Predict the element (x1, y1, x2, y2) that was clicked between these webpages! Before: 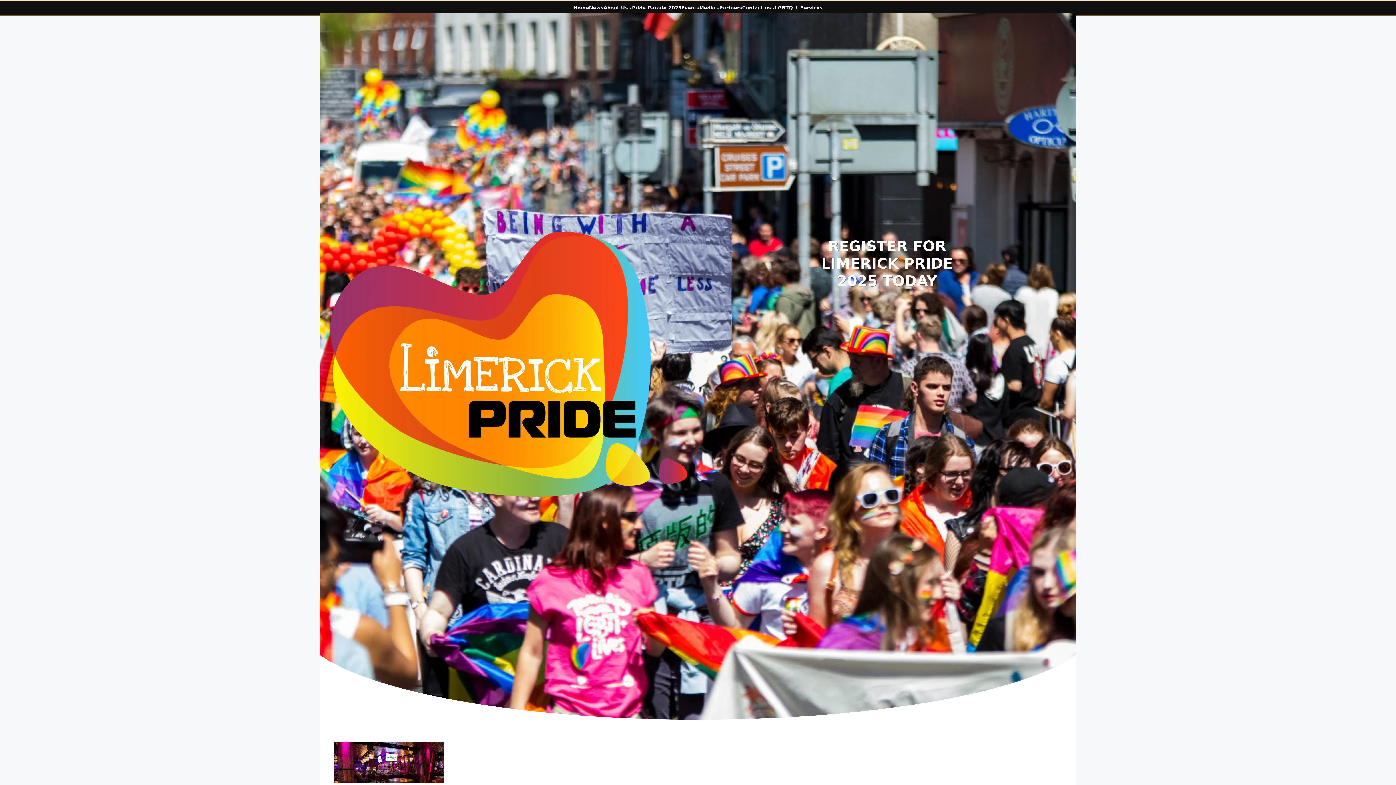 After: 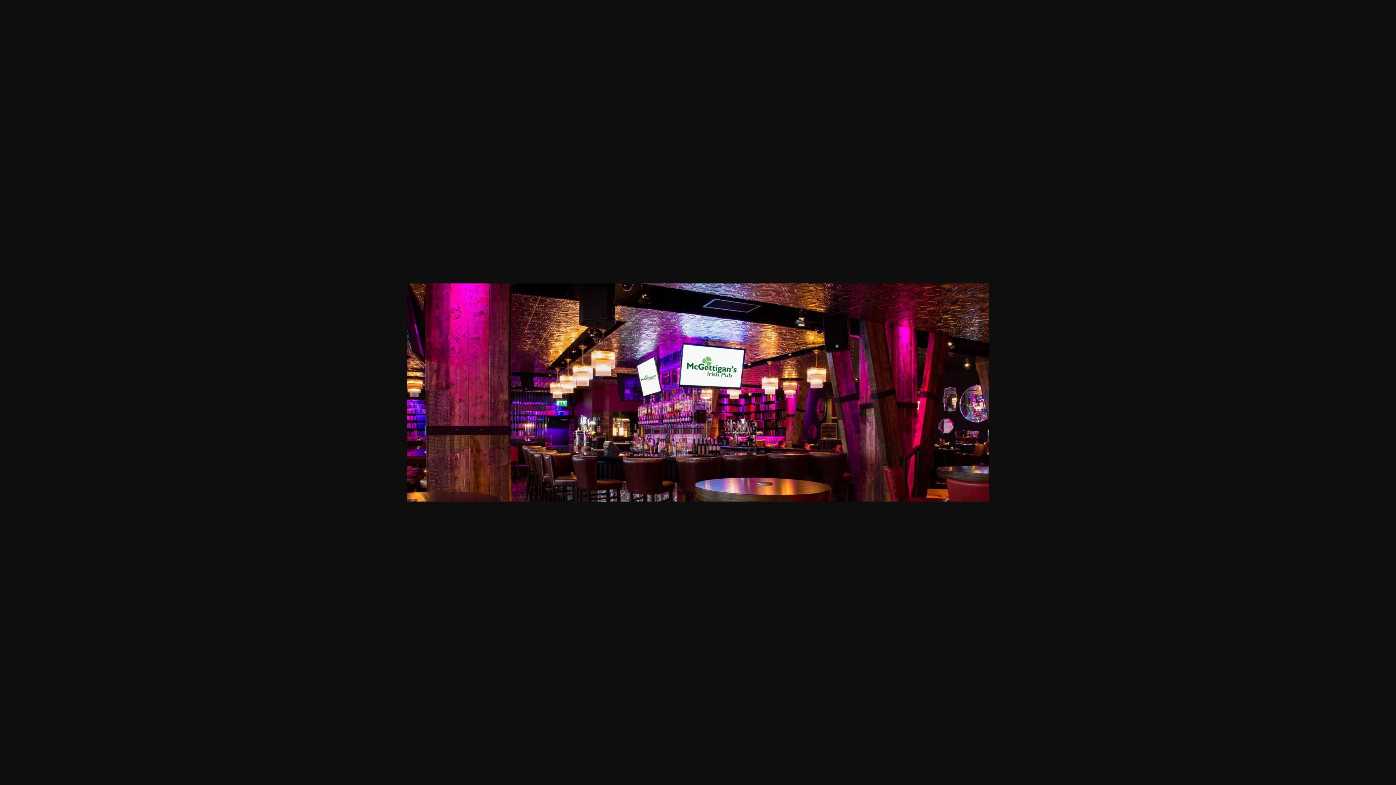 Action: bbox: (334, 742, 443, 783)